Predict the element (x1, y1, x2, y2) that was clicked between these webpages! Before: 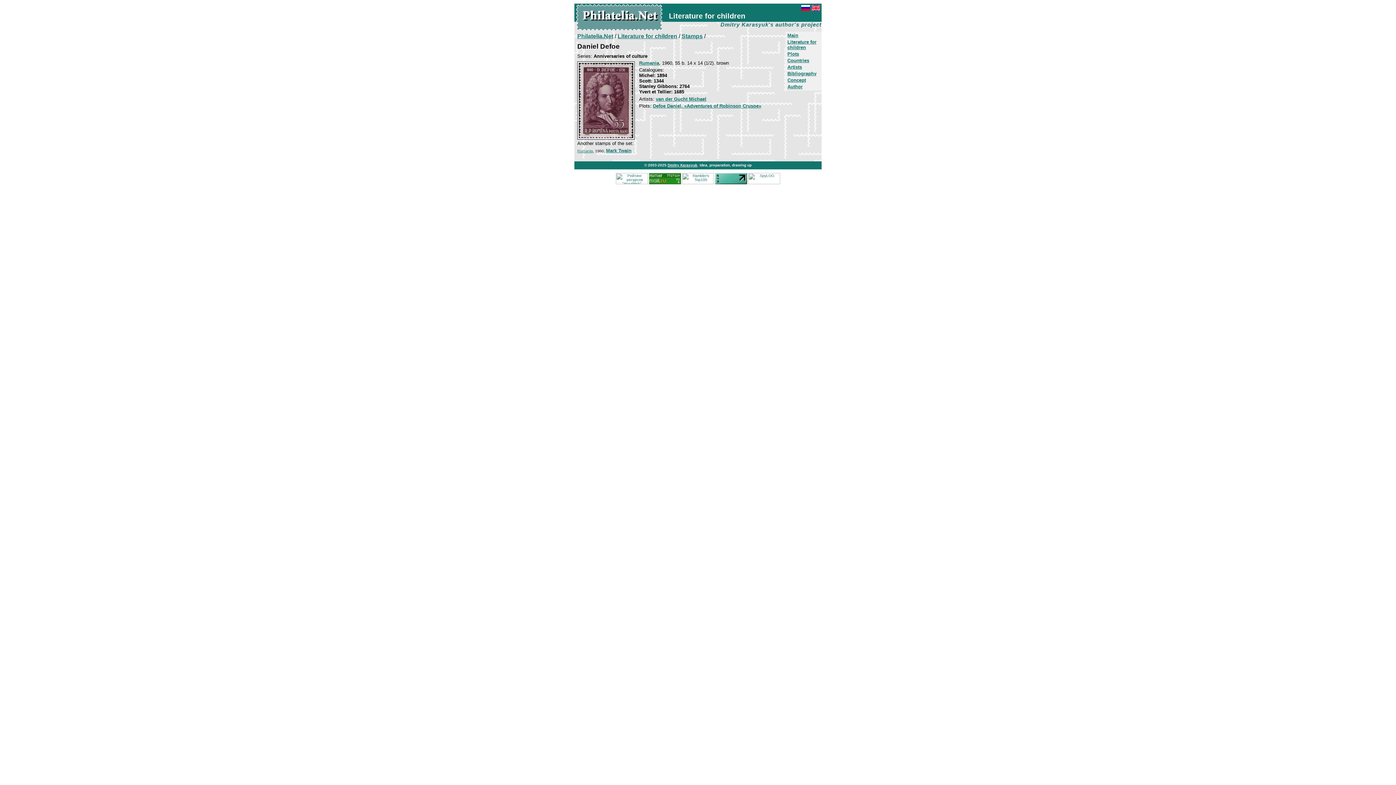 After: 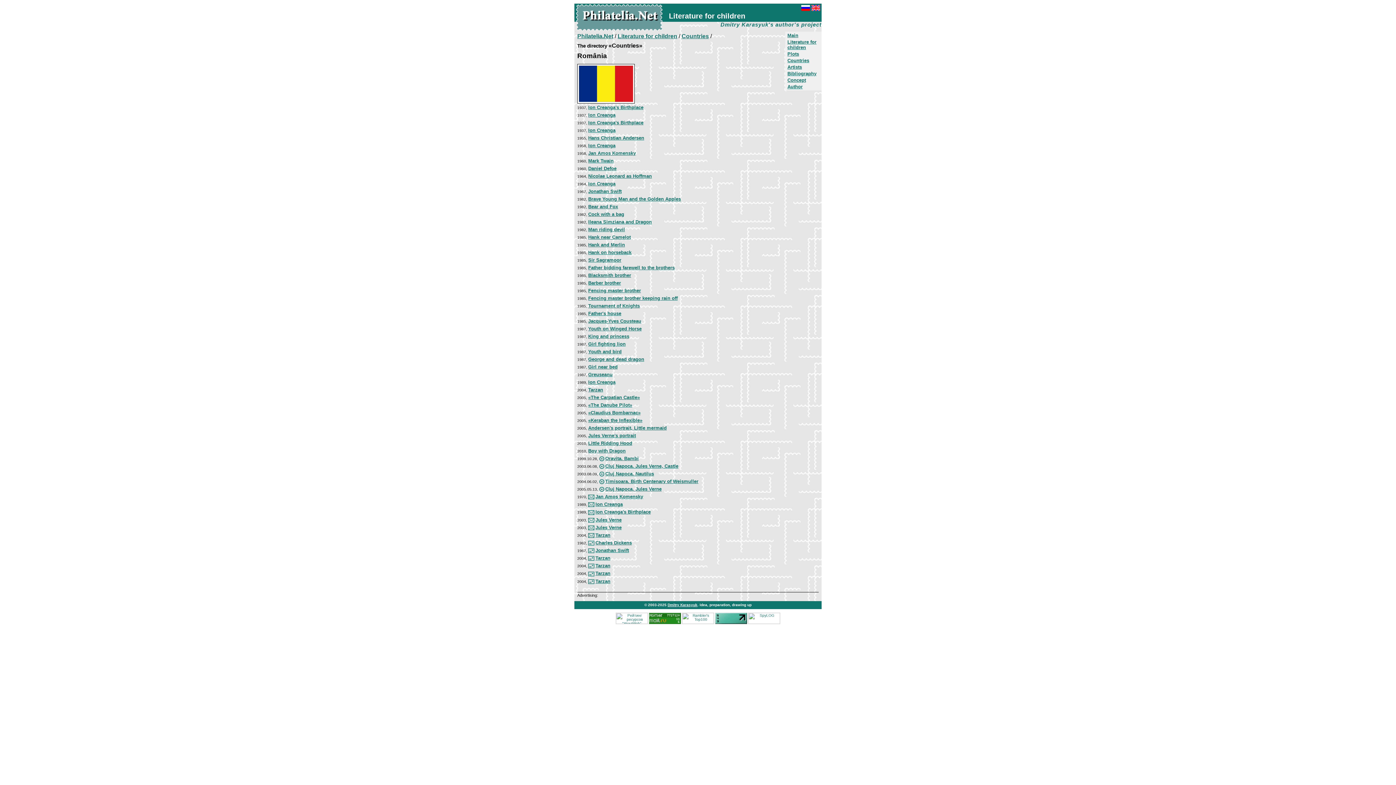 Action: label: Rumania bbox: (577, 148, 593, 153)